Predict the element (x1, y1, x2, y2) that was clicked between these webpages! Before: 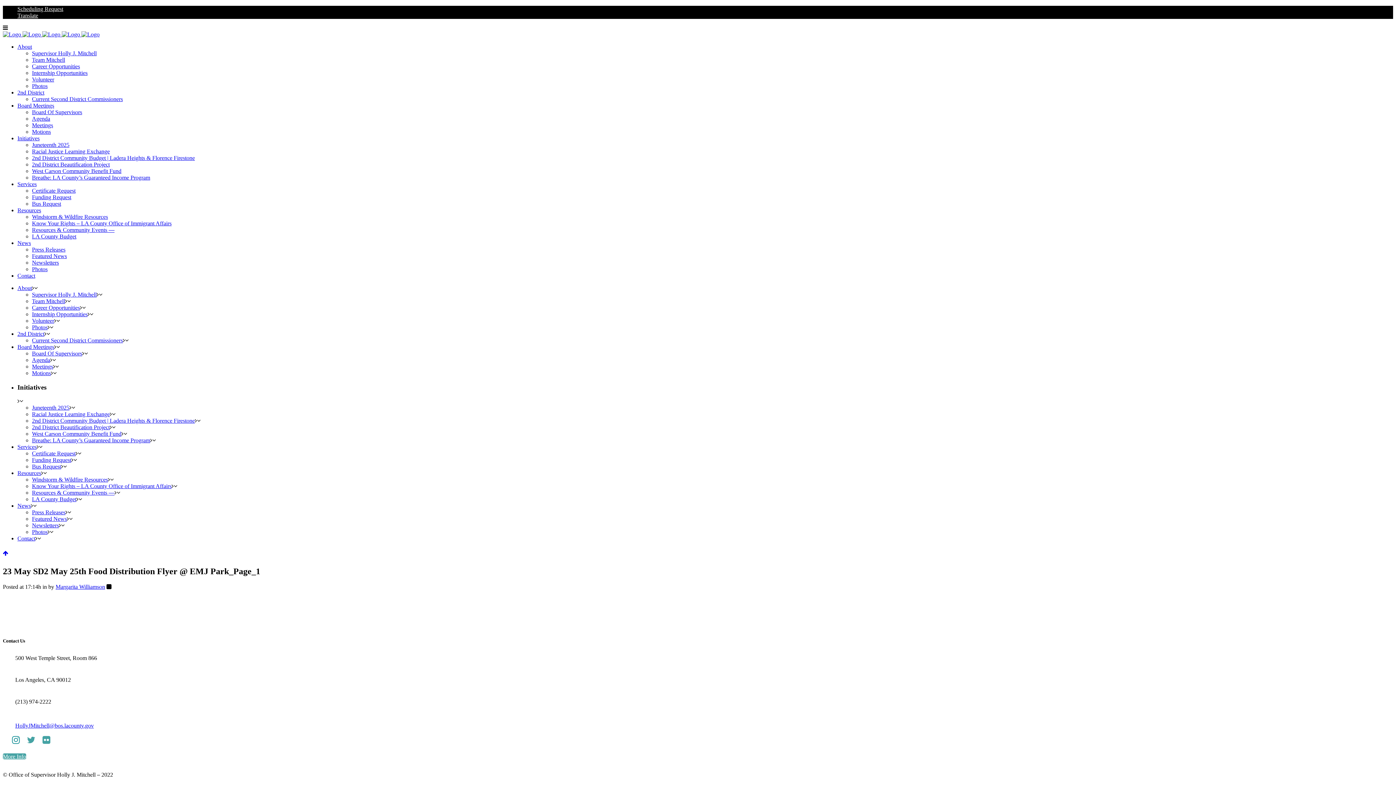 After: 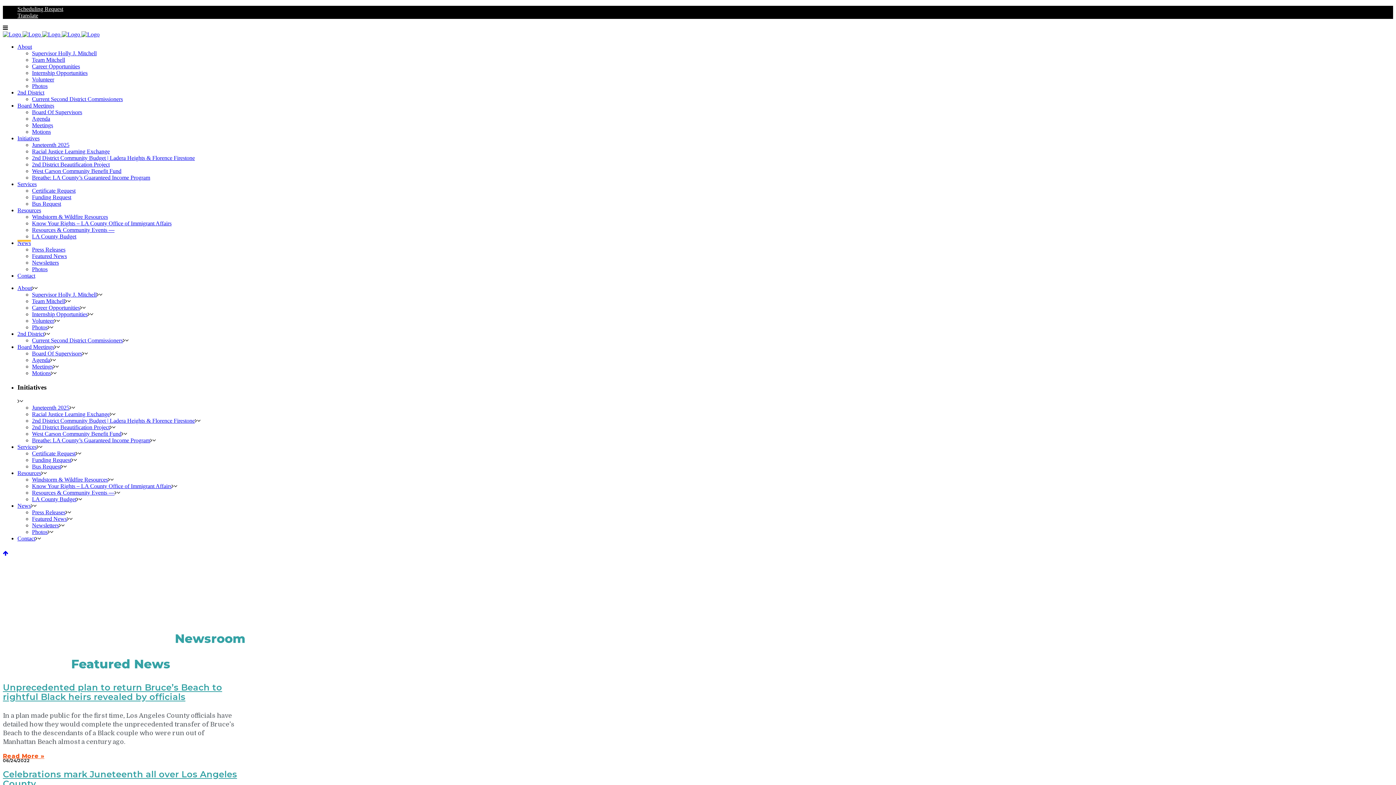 Action: bbox: (32, 253, 66, 259) label: Featured News